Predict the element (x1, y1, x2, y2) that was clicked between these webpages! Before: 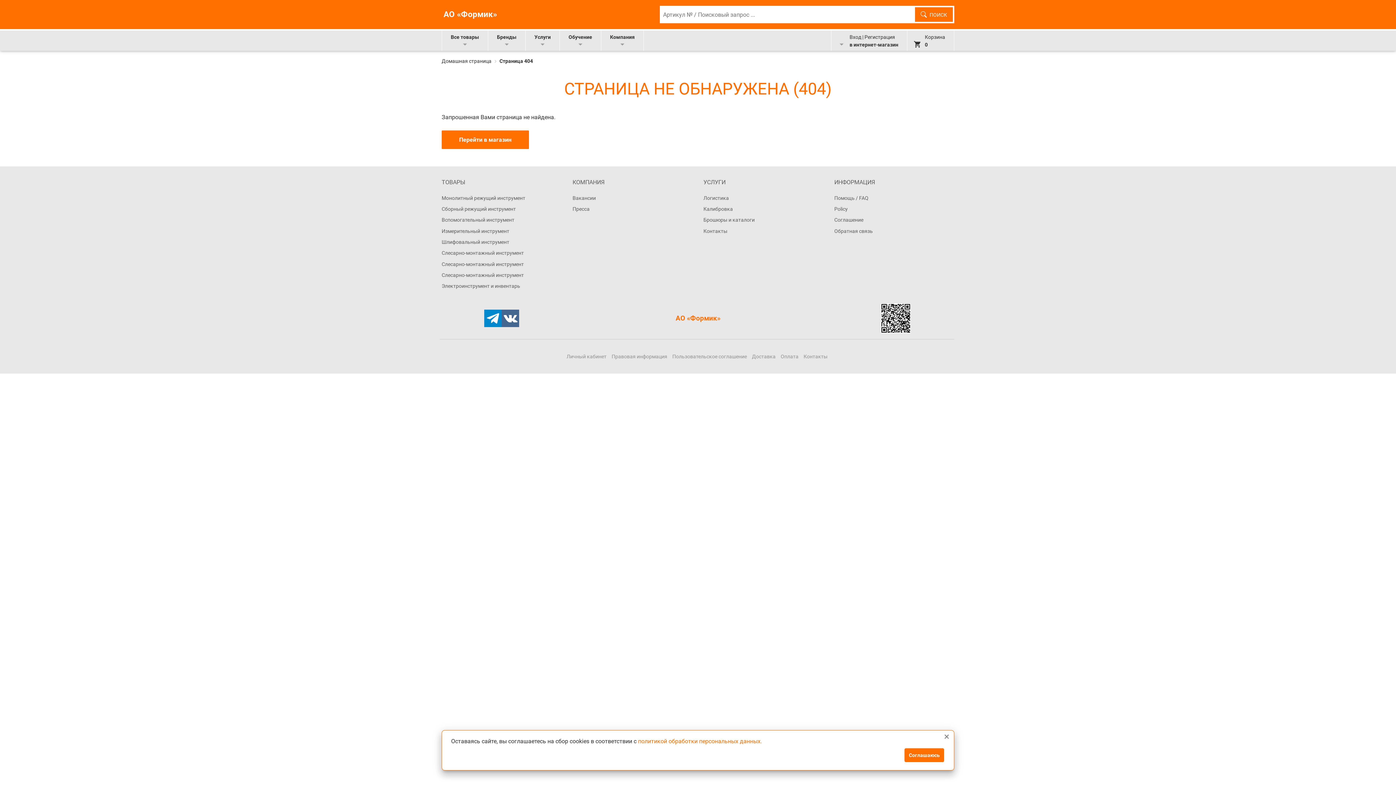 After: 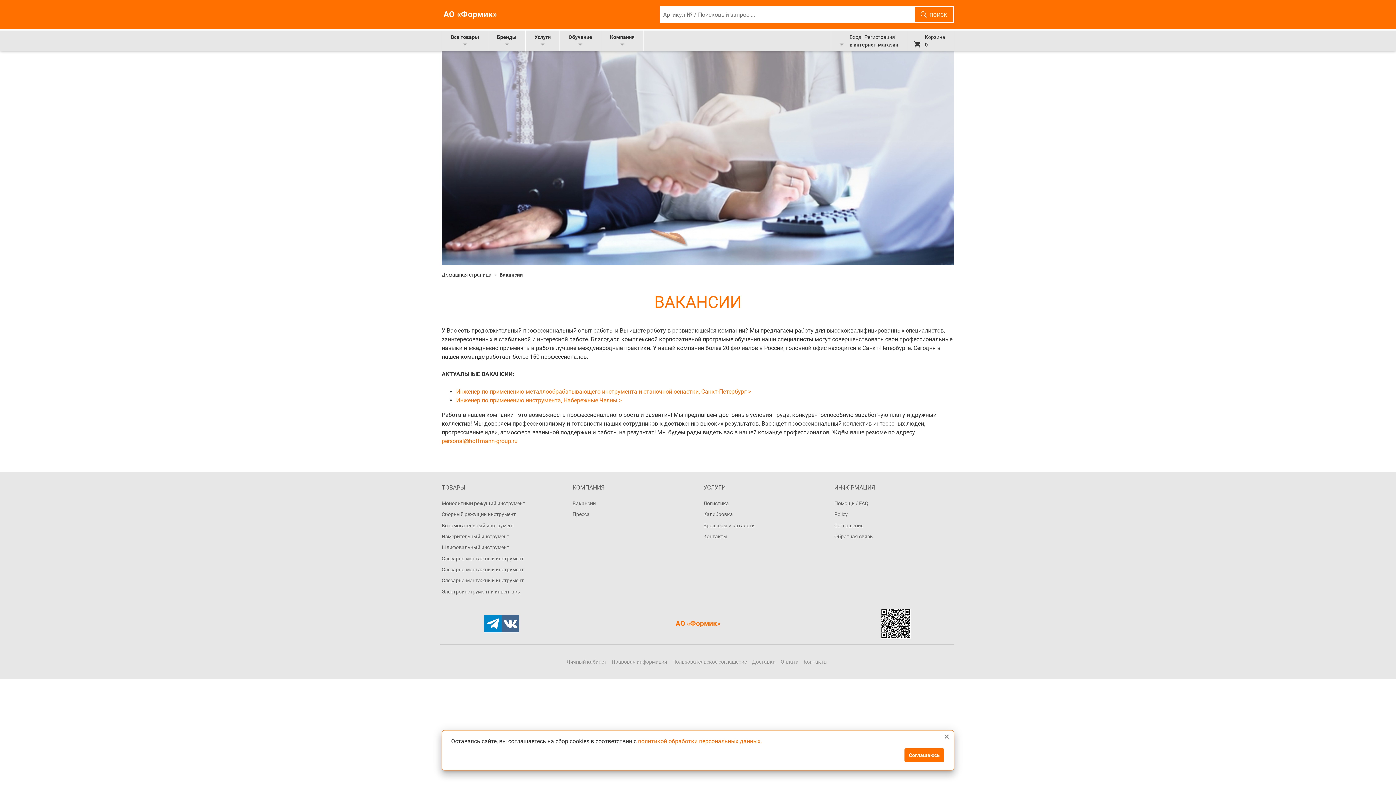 Action: bbox: (572, 195, 596, 200) label: Вакансии